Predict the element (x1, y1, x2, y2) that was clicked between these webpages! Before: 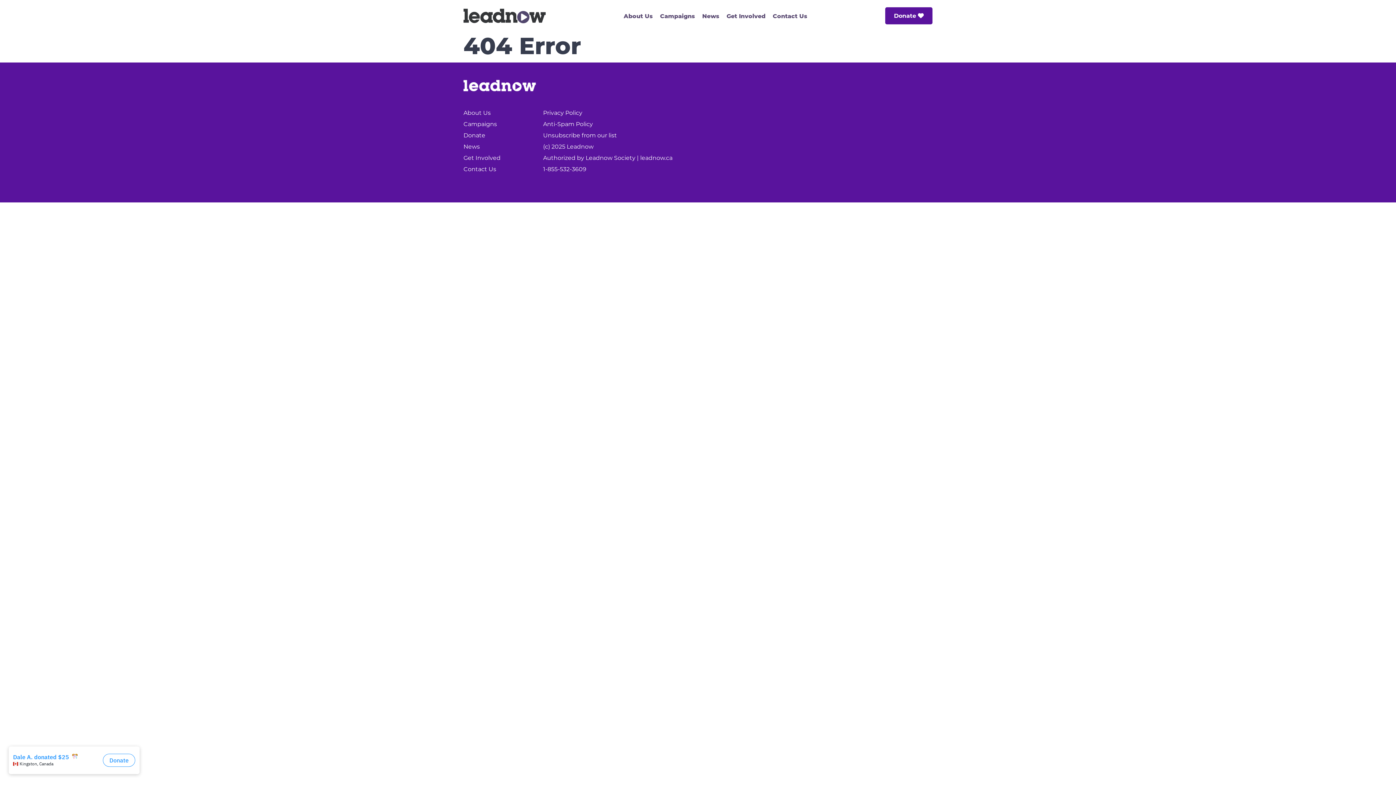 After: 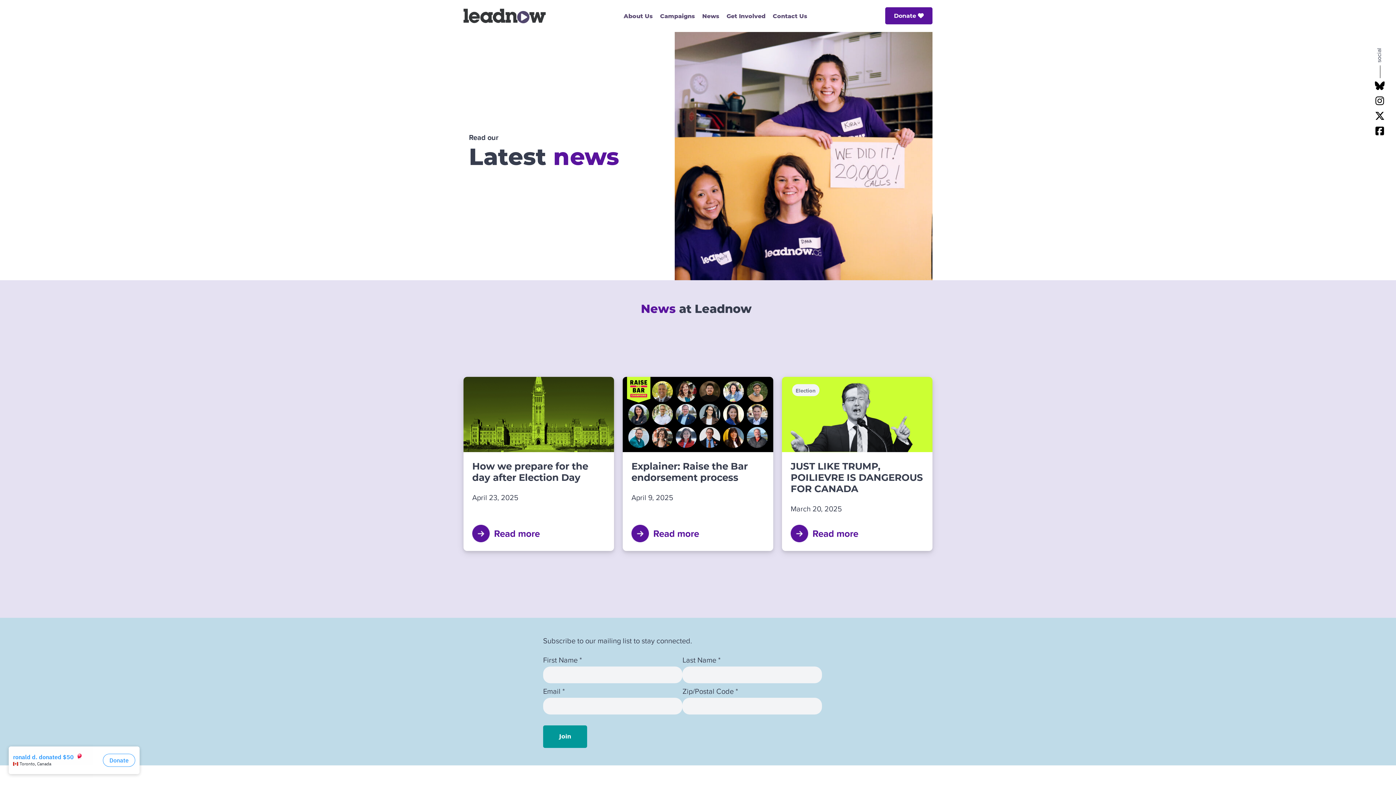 Action: label: News bbox: (463, 143, 480, 150)